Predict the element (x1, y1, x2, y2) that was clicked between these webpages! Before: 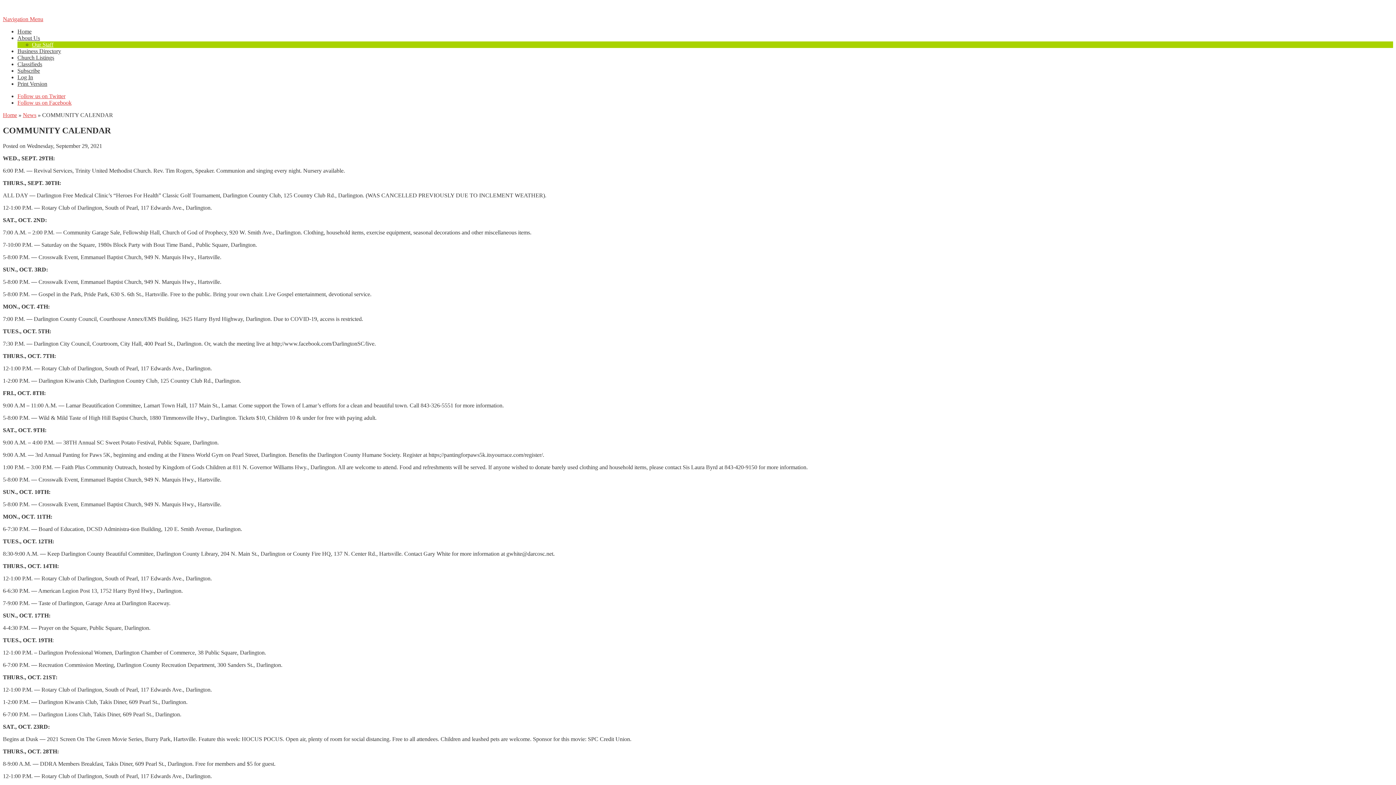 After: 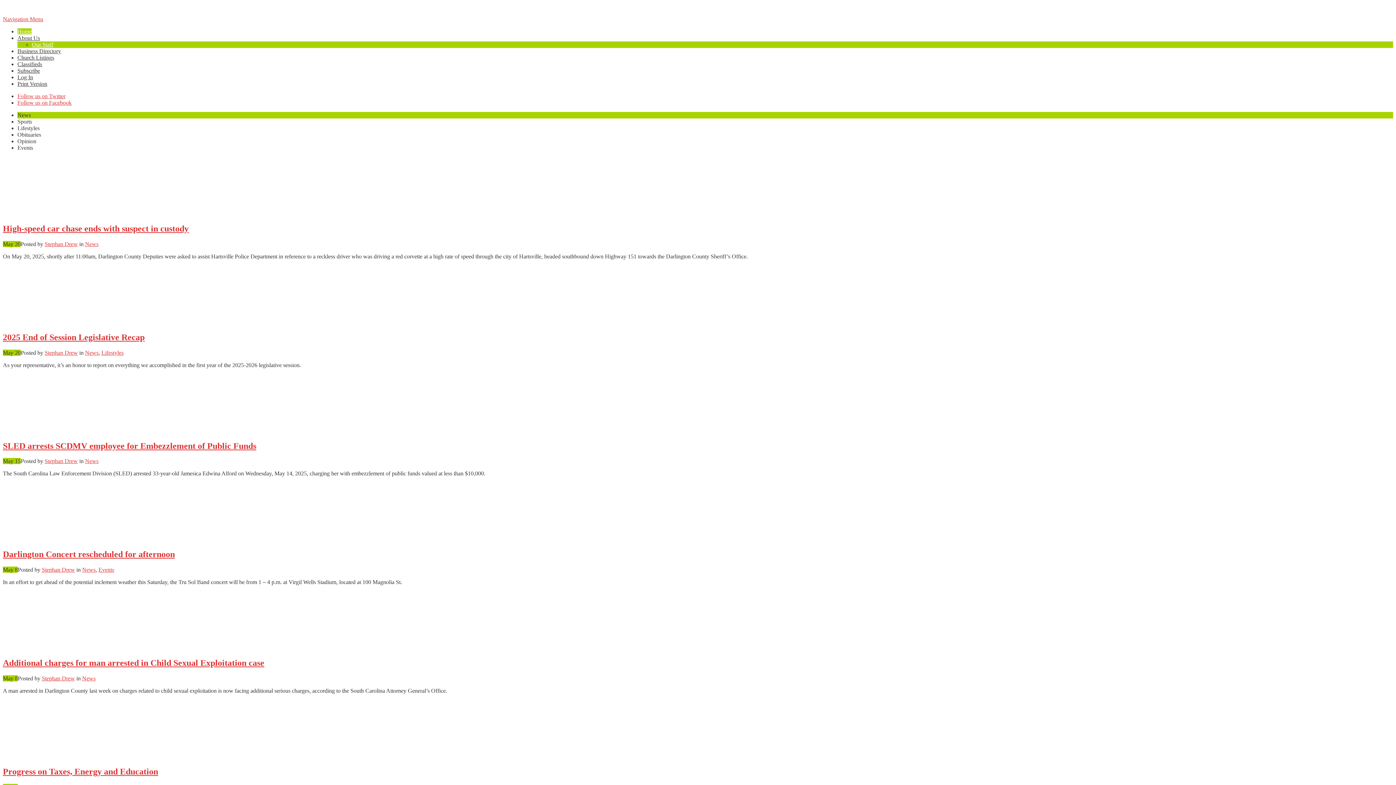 Action: bbox: (17, 28, 31, 34) label: Home